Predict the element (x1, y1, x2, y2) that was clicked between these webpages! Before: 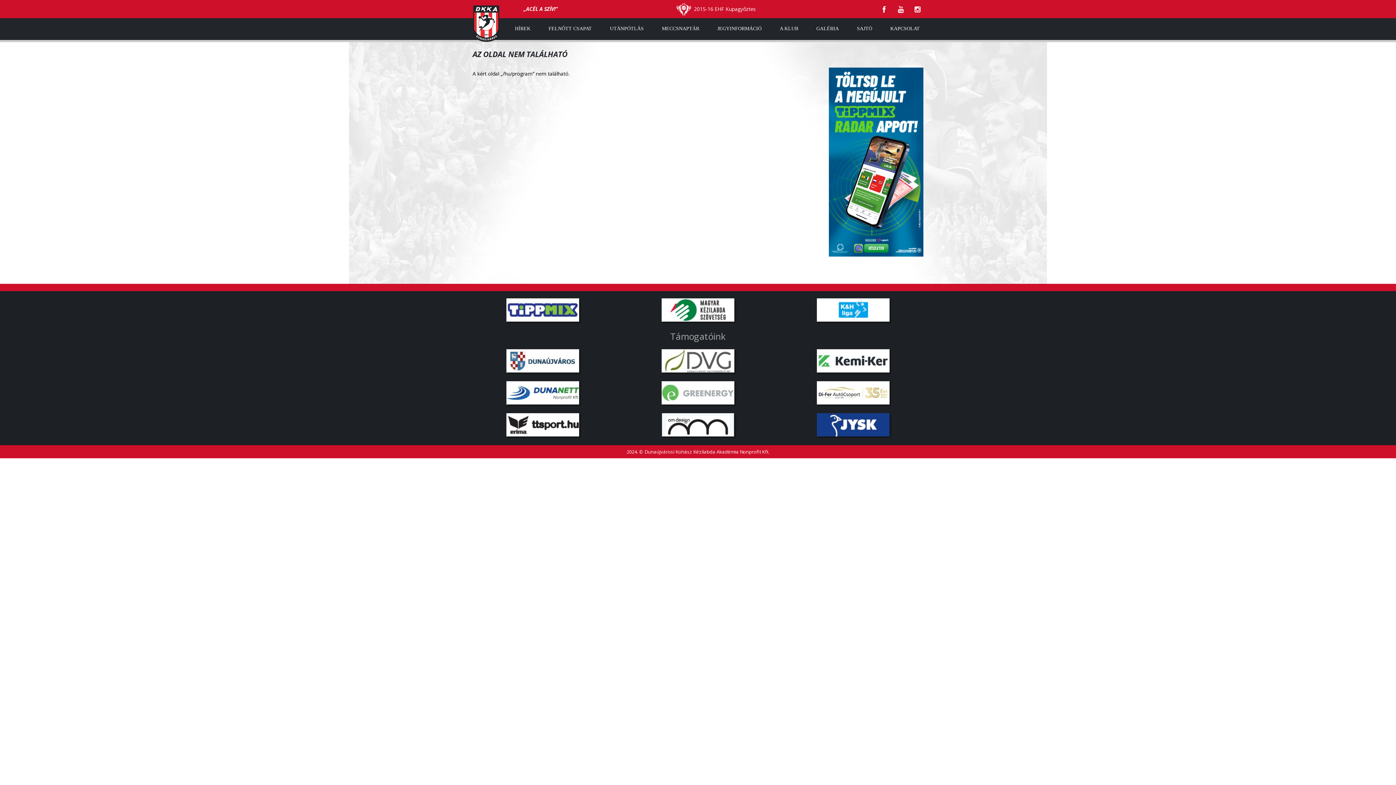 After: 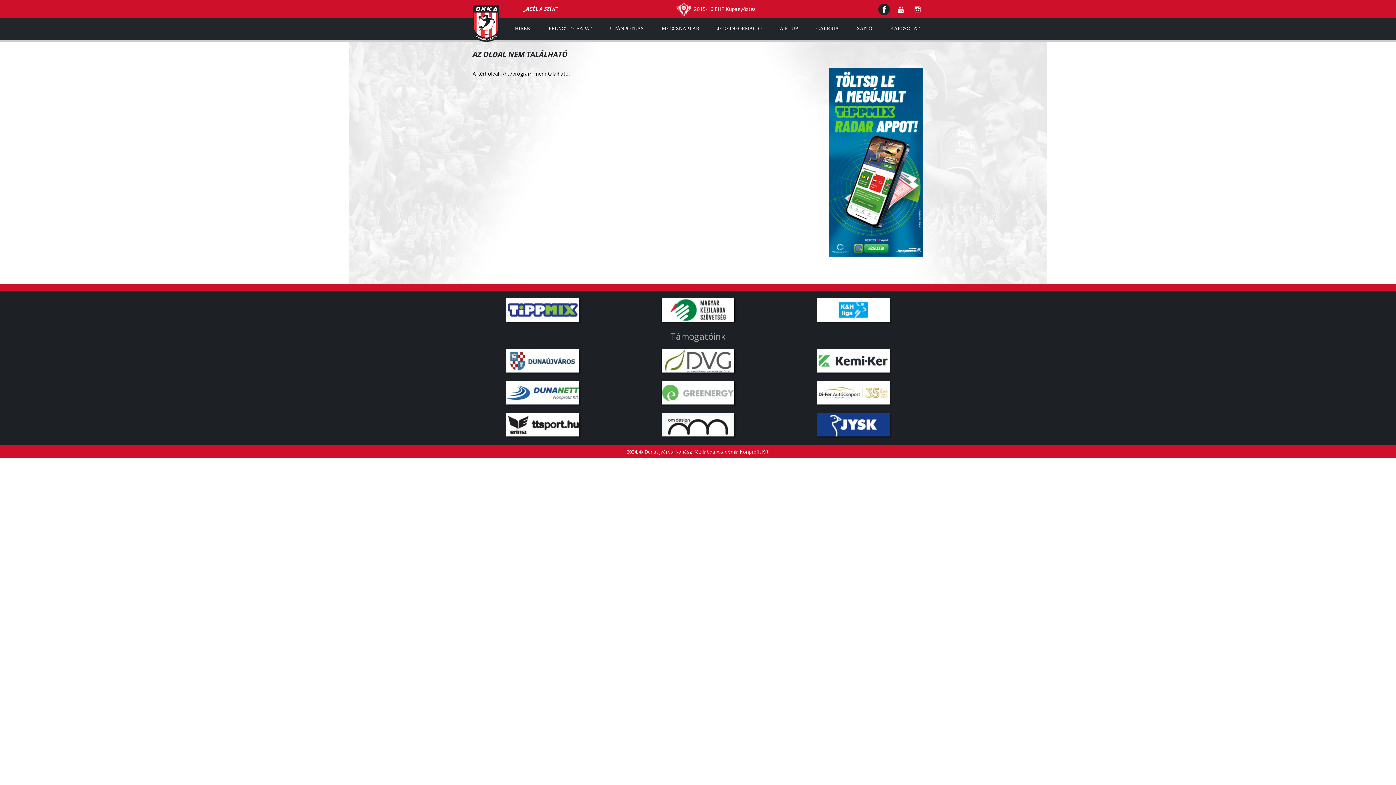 Action: bbox: (878, 1, 890, 16)